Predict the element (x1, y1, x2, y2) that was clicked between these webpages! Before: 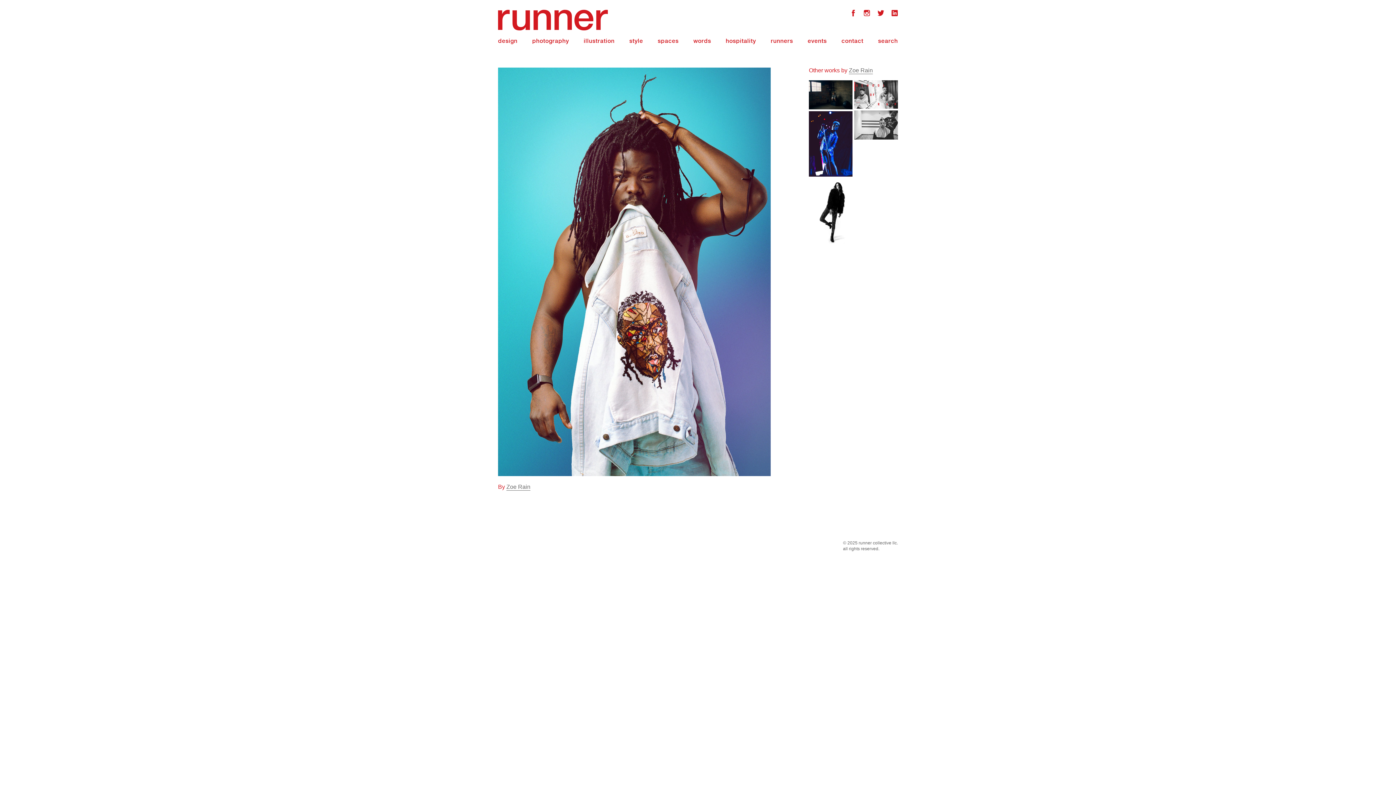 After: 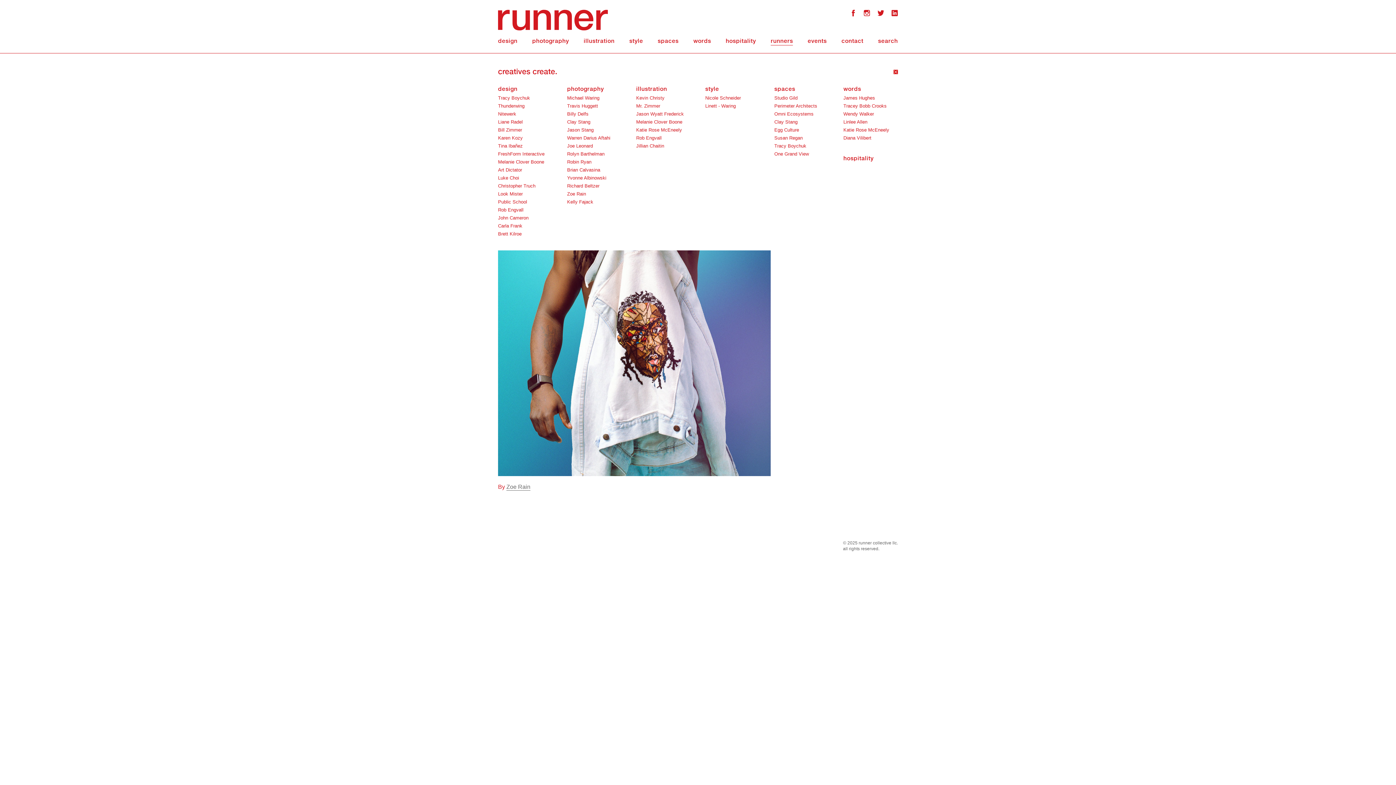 Action: bbox: (770, 37, 793, 45) label: runners